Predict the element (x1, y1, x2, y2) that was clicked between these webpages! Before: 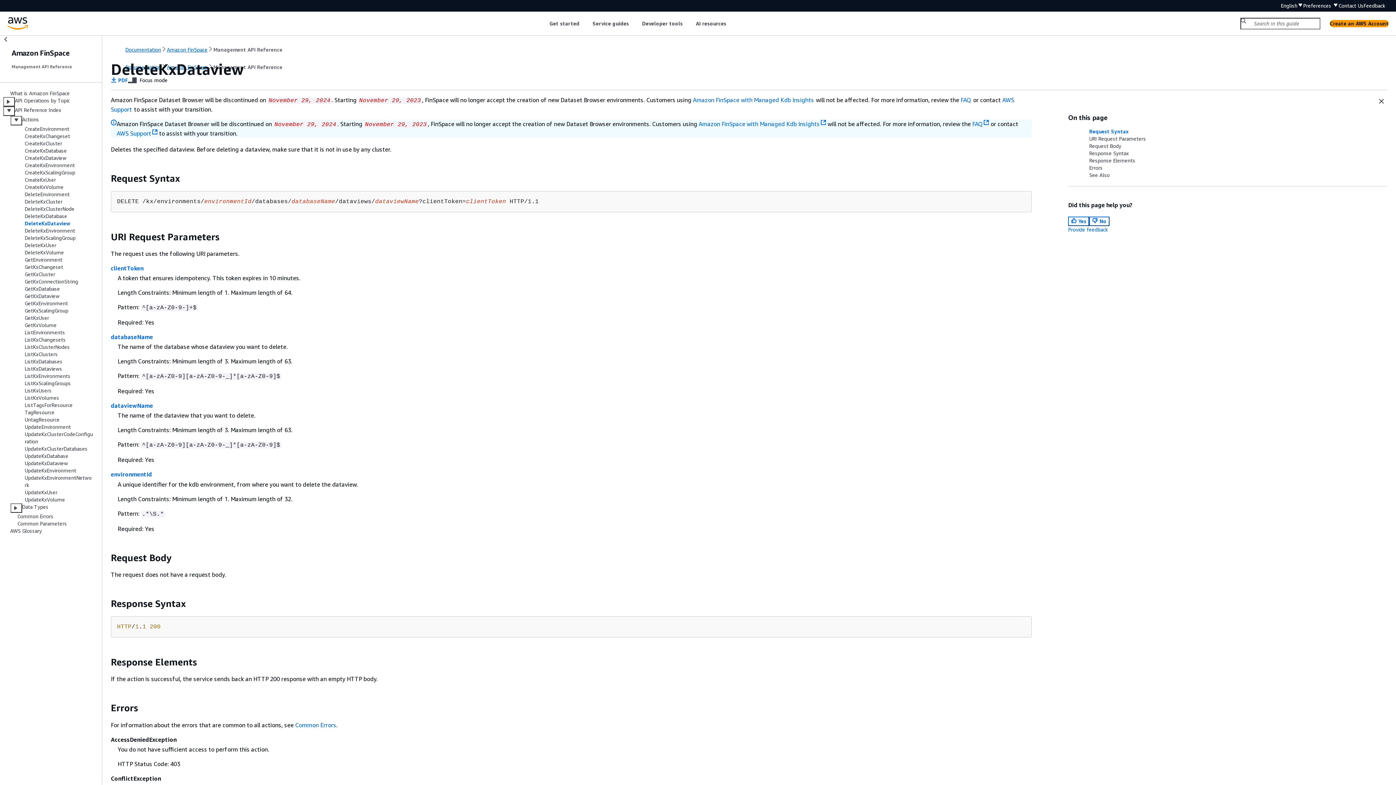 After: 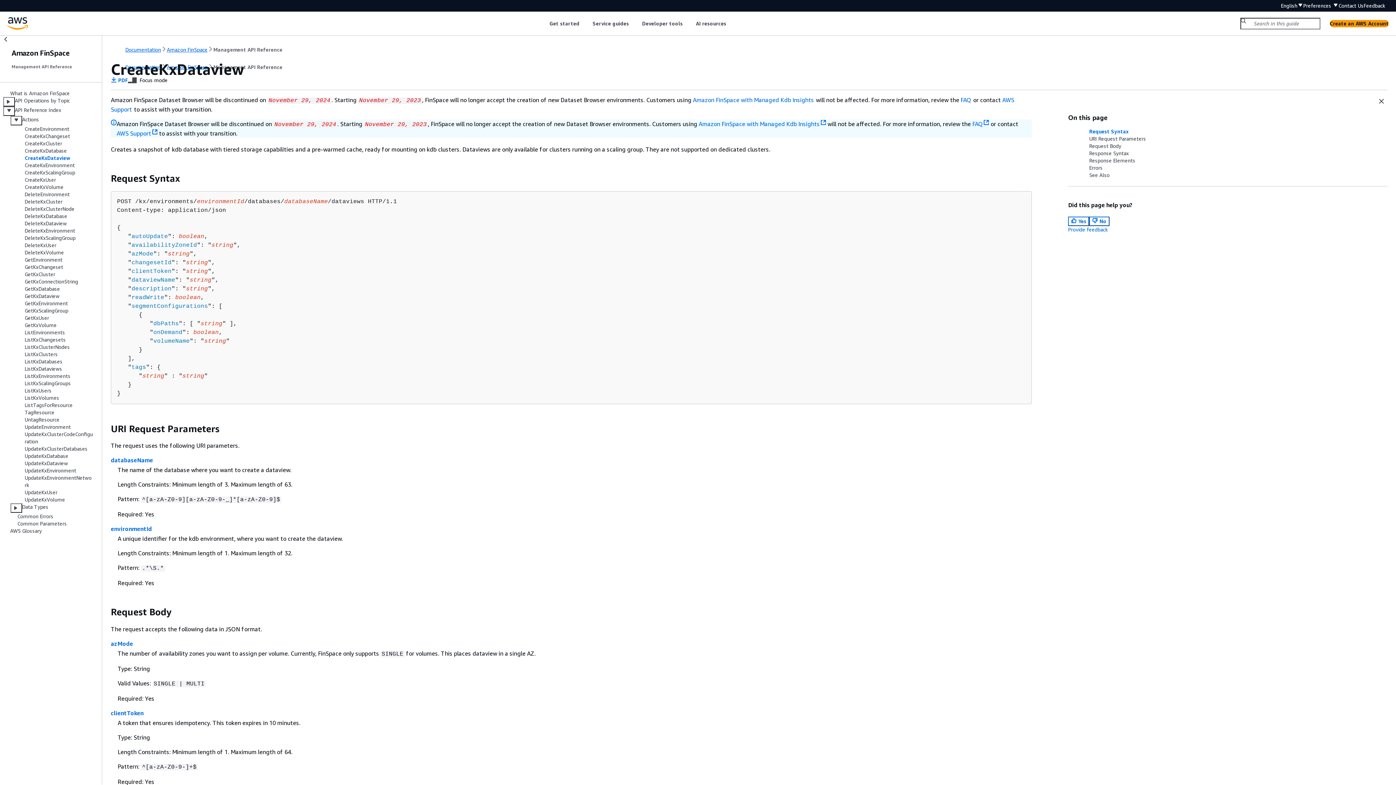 Action: bbox: (24, 154, 66, 161) label: CreateKxDataview